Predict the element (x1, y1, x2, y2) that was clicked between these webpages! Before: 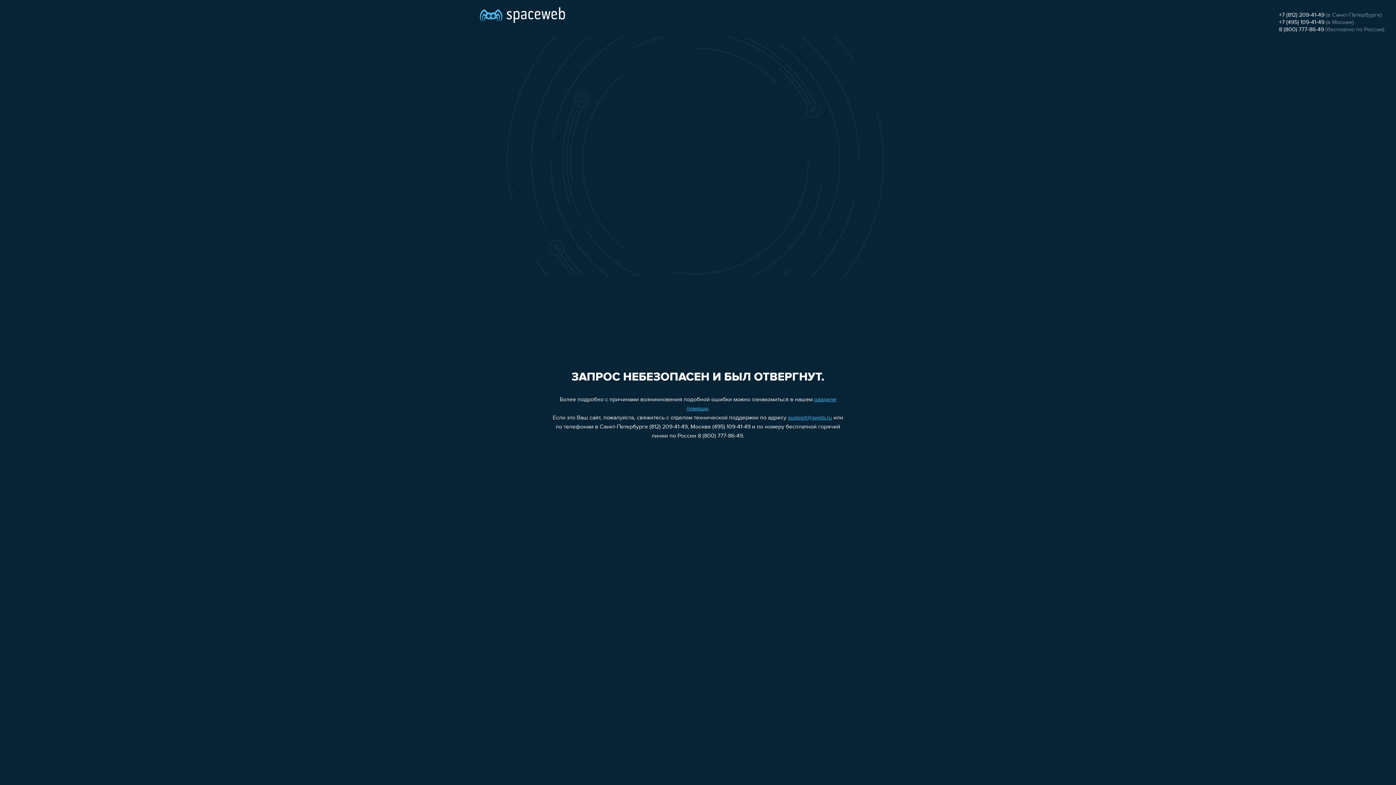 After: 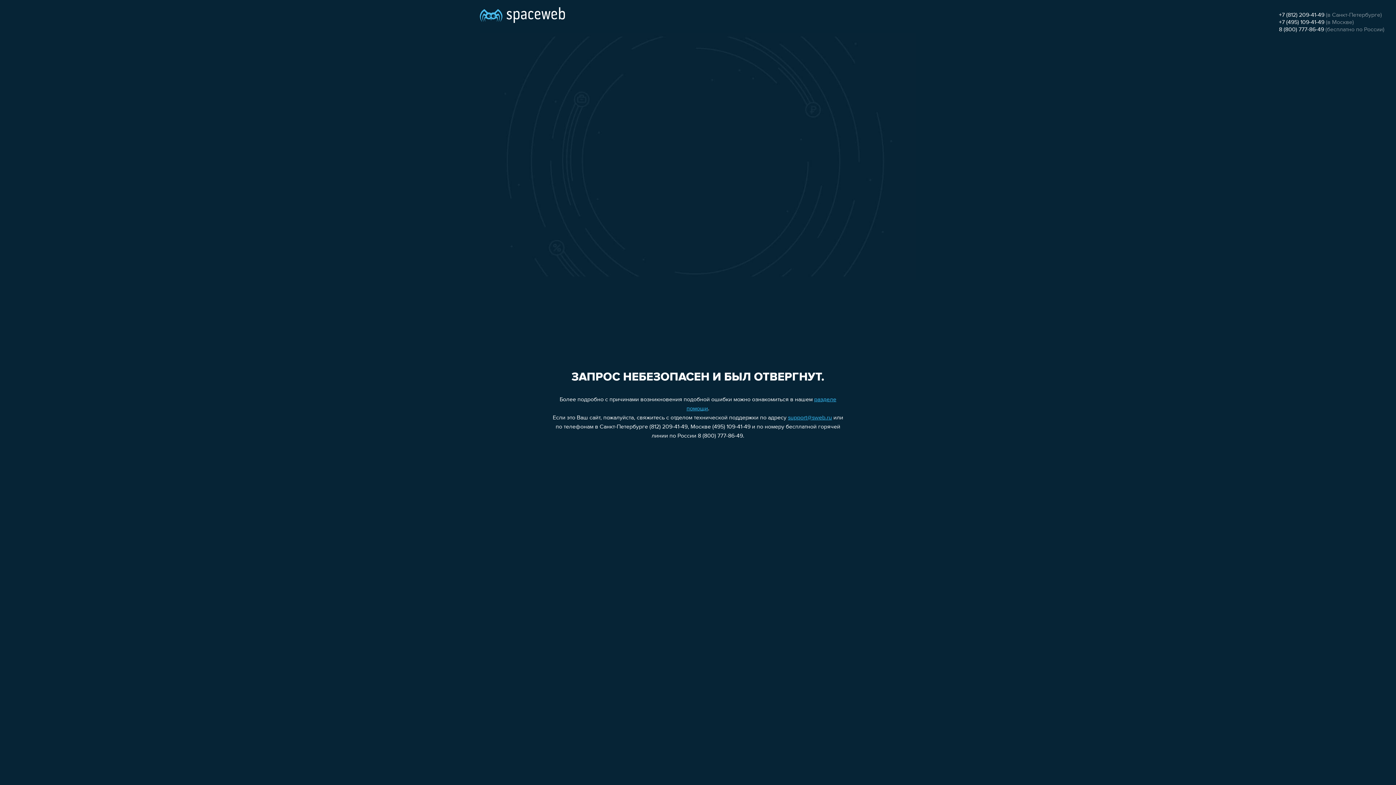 Action: label: +7 (495) 109-41-49 bbox: (1279, 19, 1324, 25)